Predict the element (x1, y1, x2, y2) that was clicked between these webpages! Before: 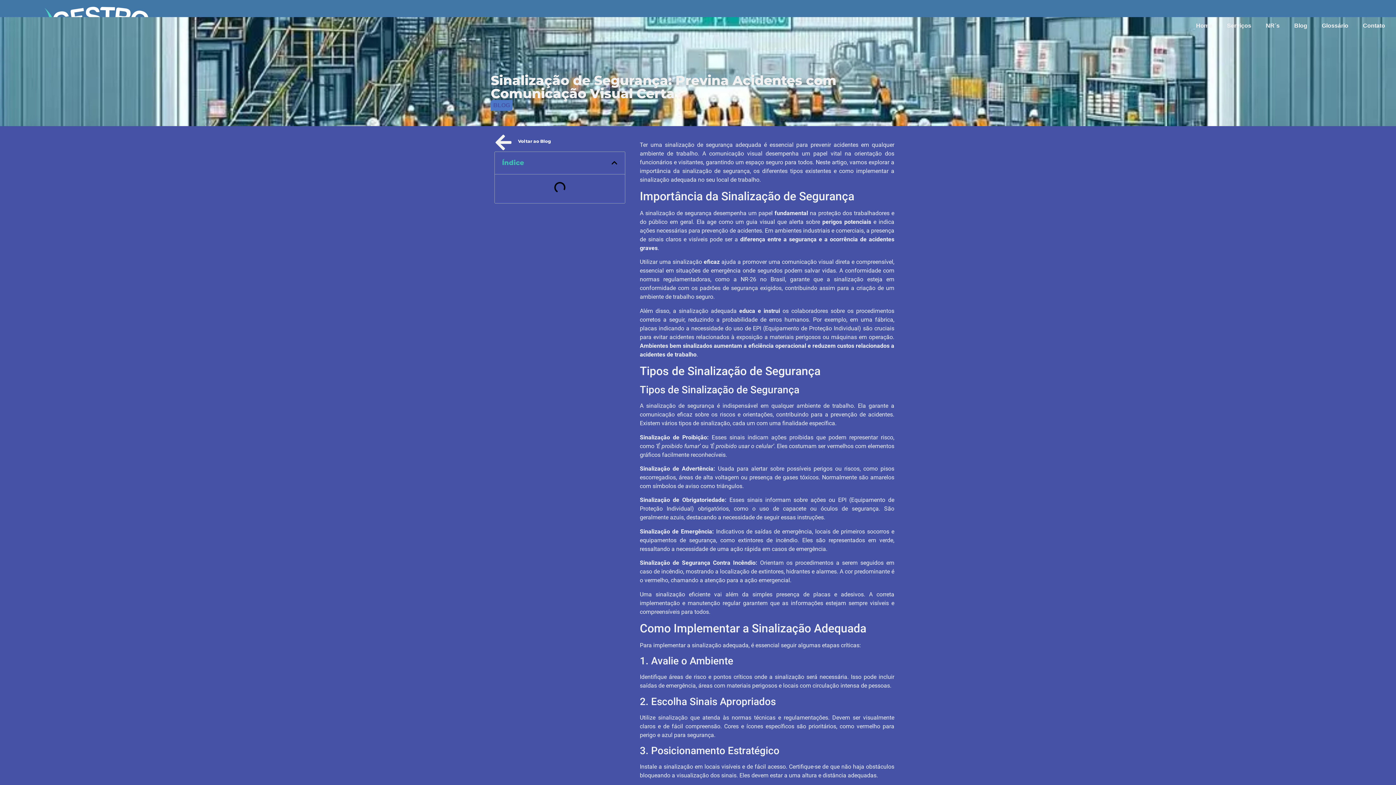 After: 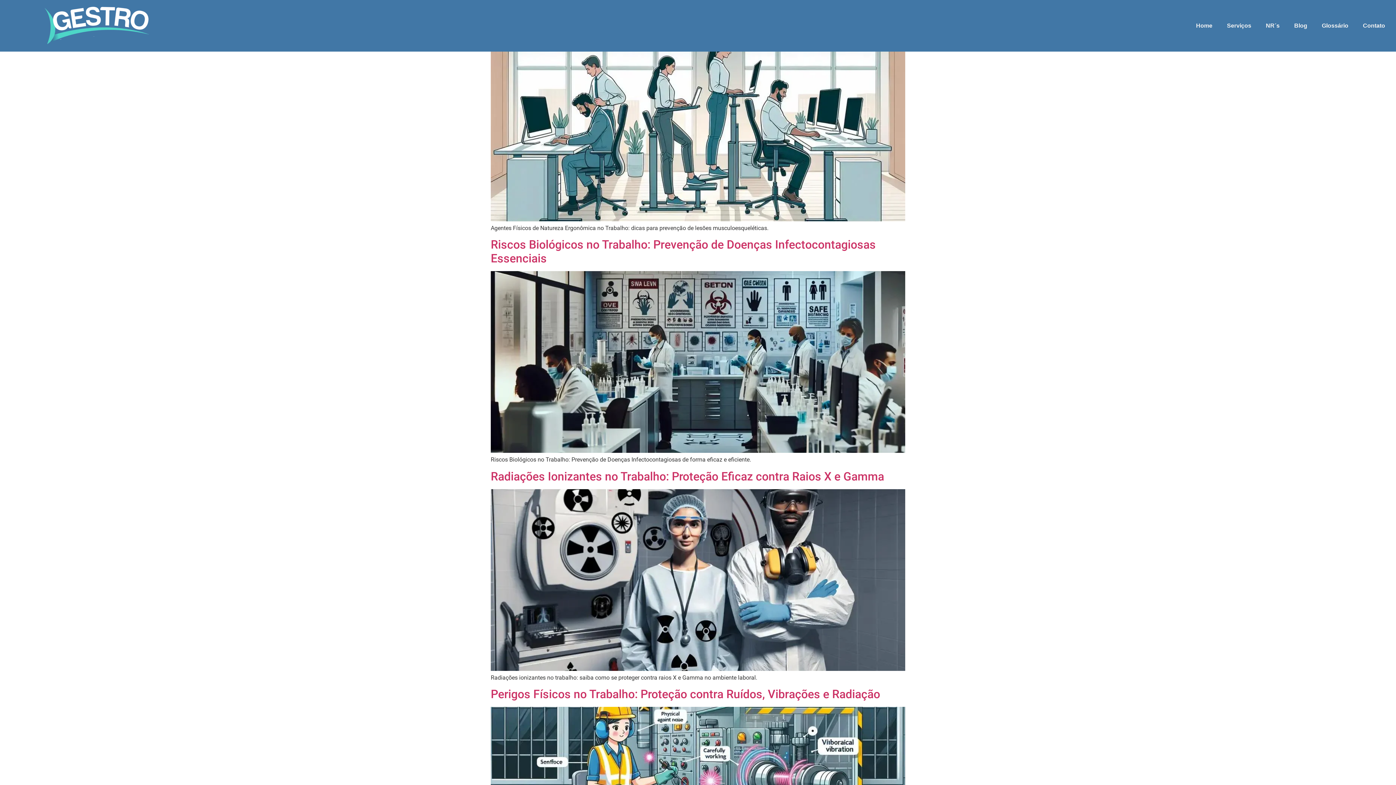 Action: bbox: (493, 102, 510, 108) label: BLOG